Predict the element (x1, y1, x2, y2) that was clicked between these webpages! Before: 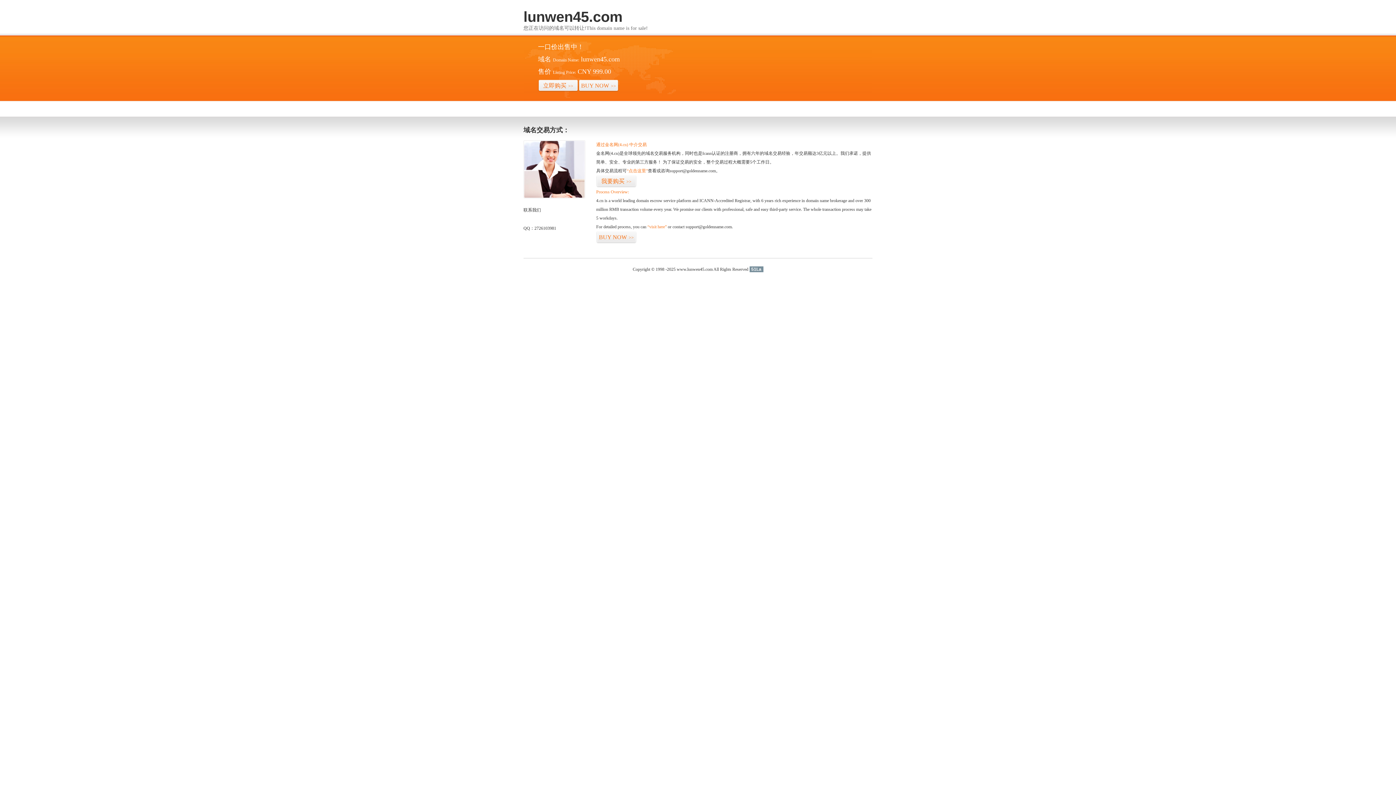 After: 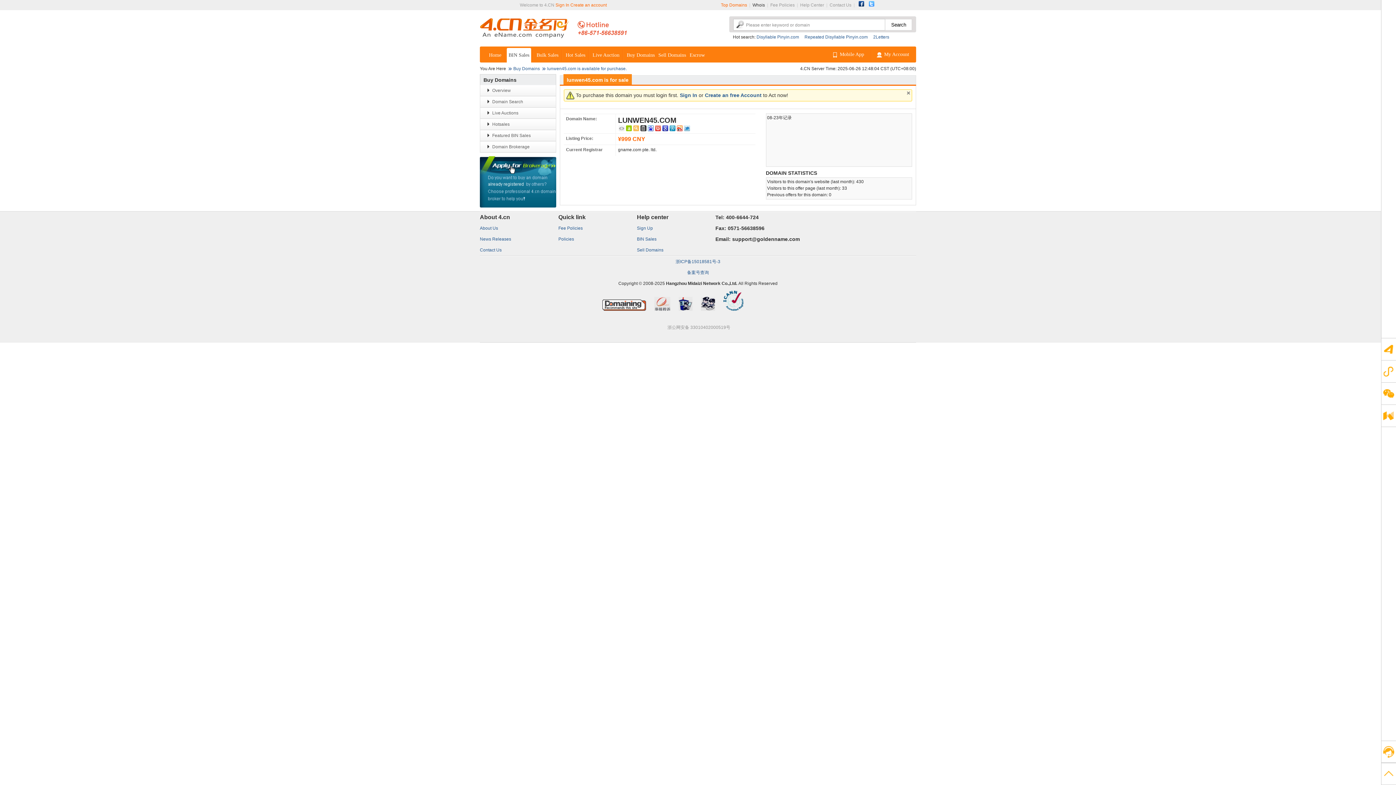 Action: label: “点击这里” bbox: (626, 168, 648, 173)